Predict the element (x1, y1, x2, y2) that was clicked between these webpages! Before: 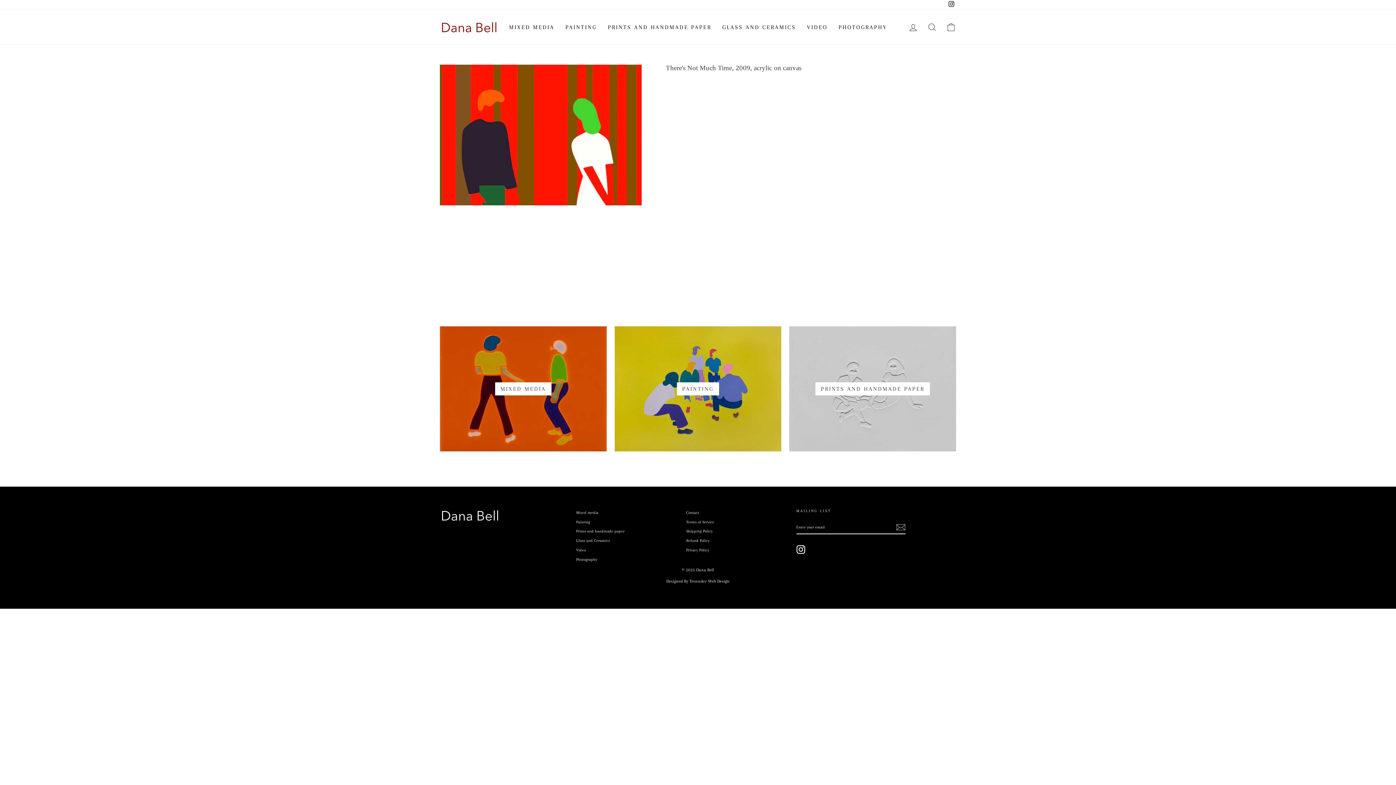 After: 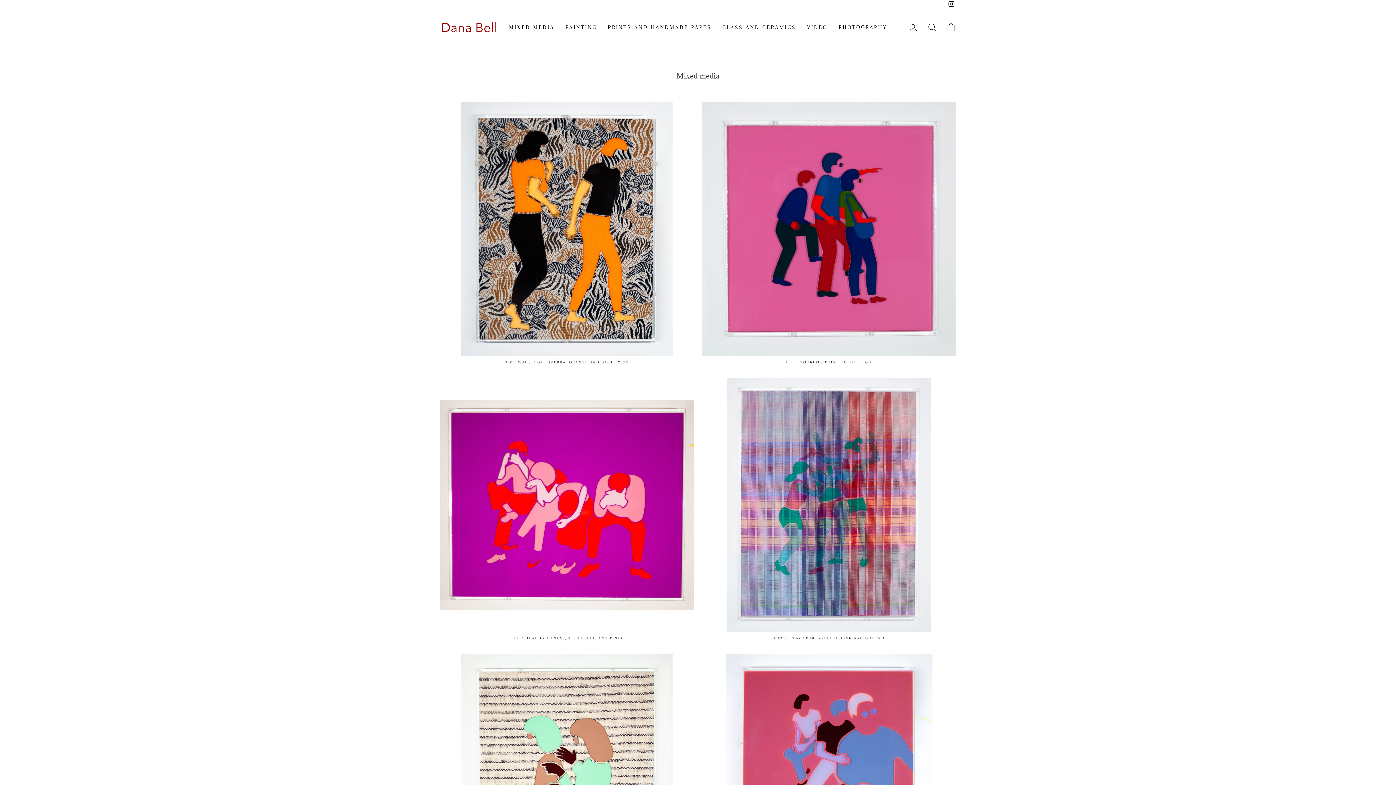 Action: bbox: (576, 508, 598, 517) label: Mixed media